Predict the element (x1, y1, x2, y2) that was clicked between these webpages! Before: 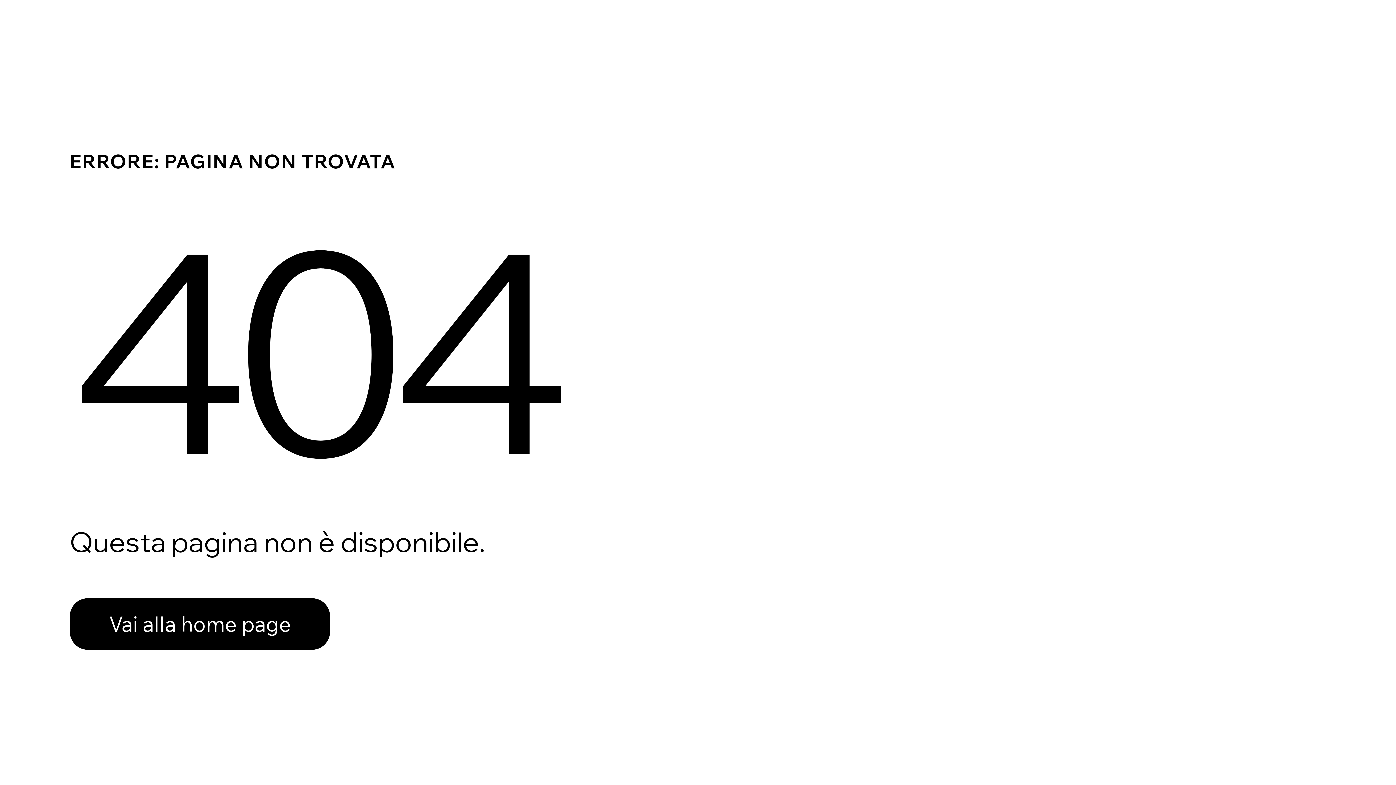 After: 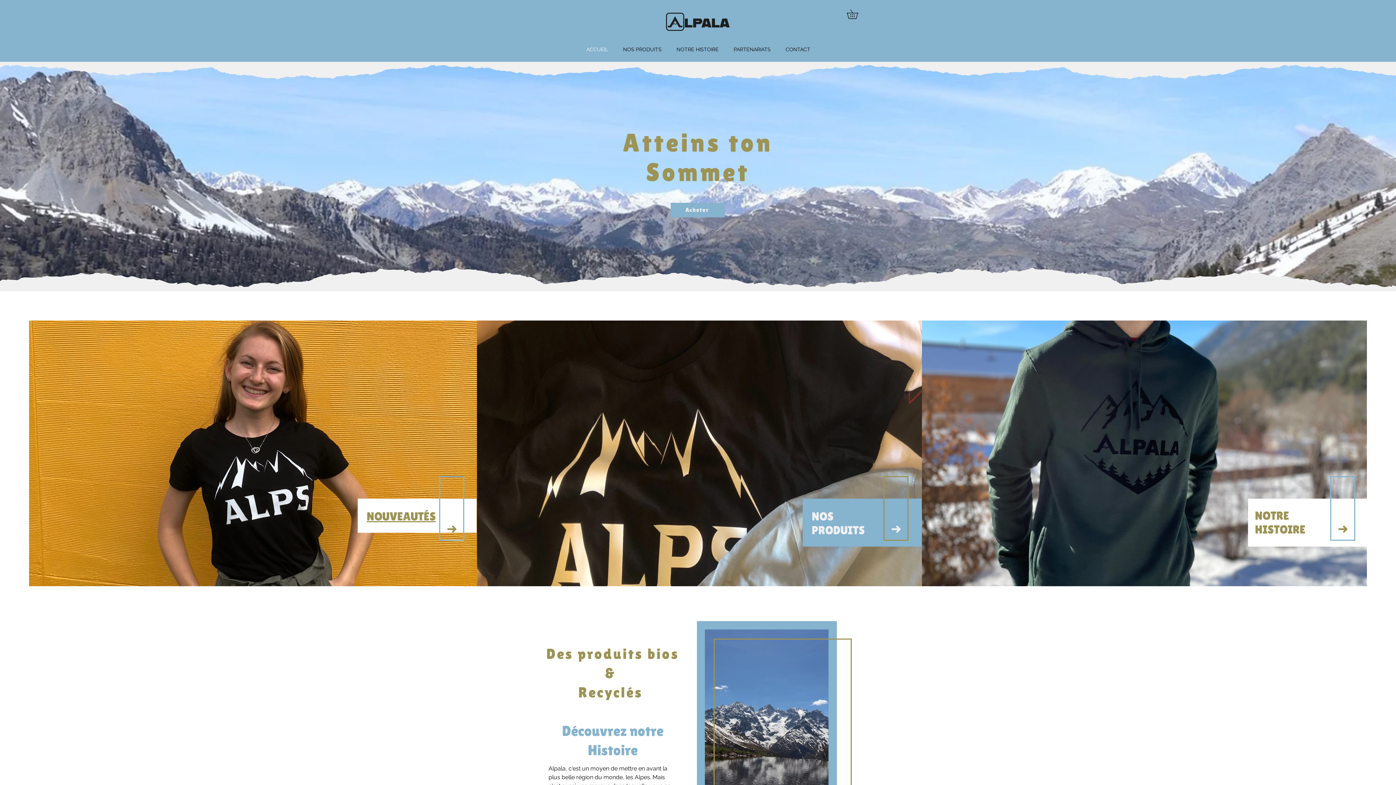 Action: label: Vai alla home page bbox: (69, 598, 330, 650)